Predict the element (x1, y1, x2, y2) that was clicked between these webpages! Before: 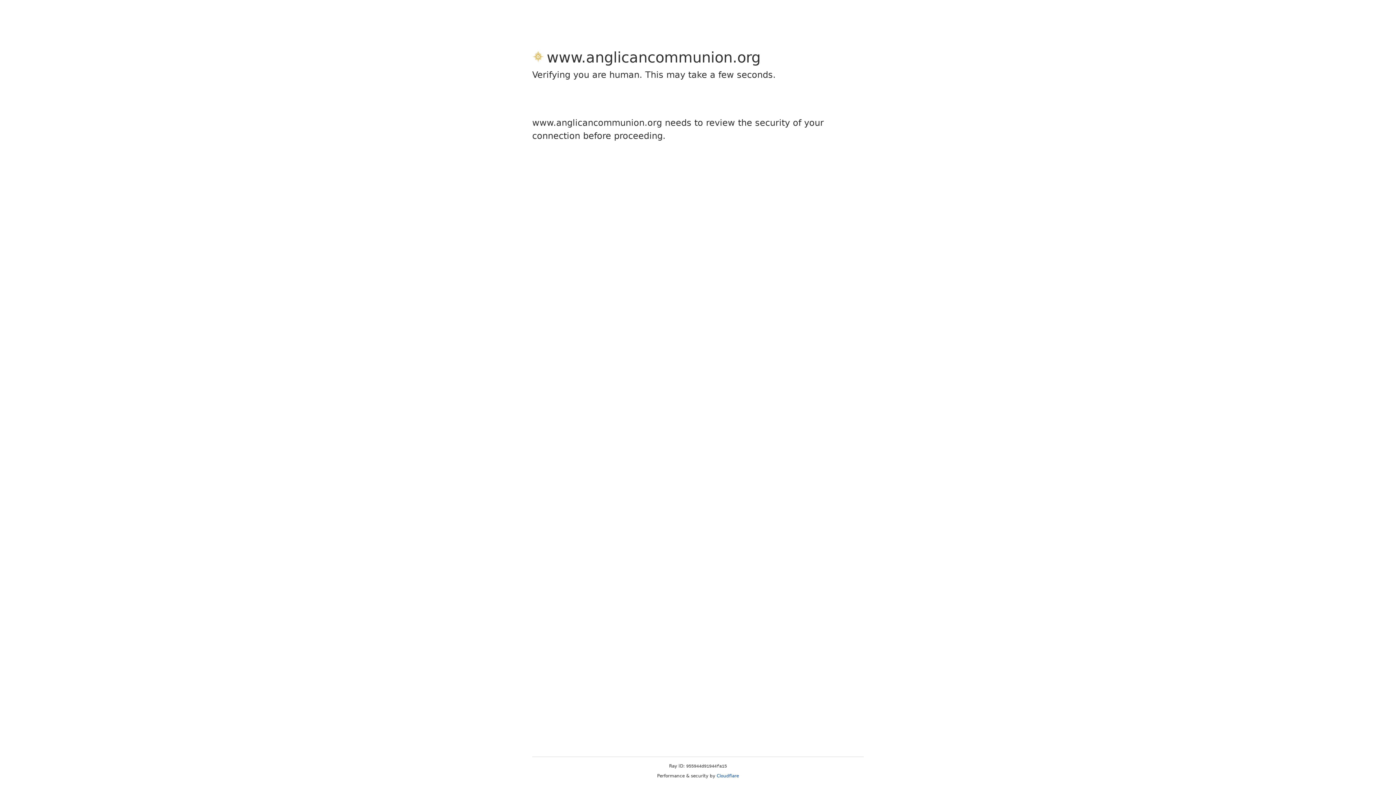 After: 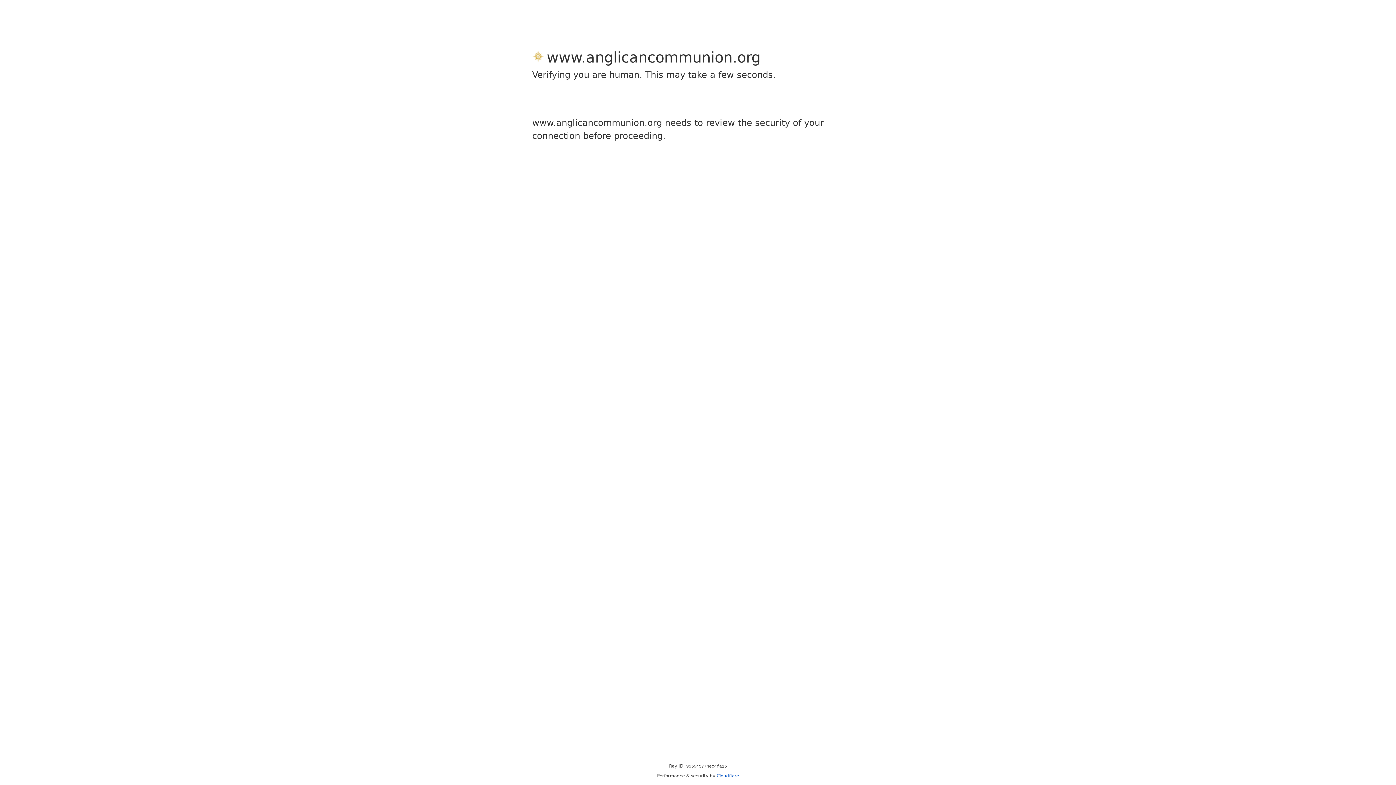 Action: bbox: (716, 773, 739, 778) label: Cloudflare